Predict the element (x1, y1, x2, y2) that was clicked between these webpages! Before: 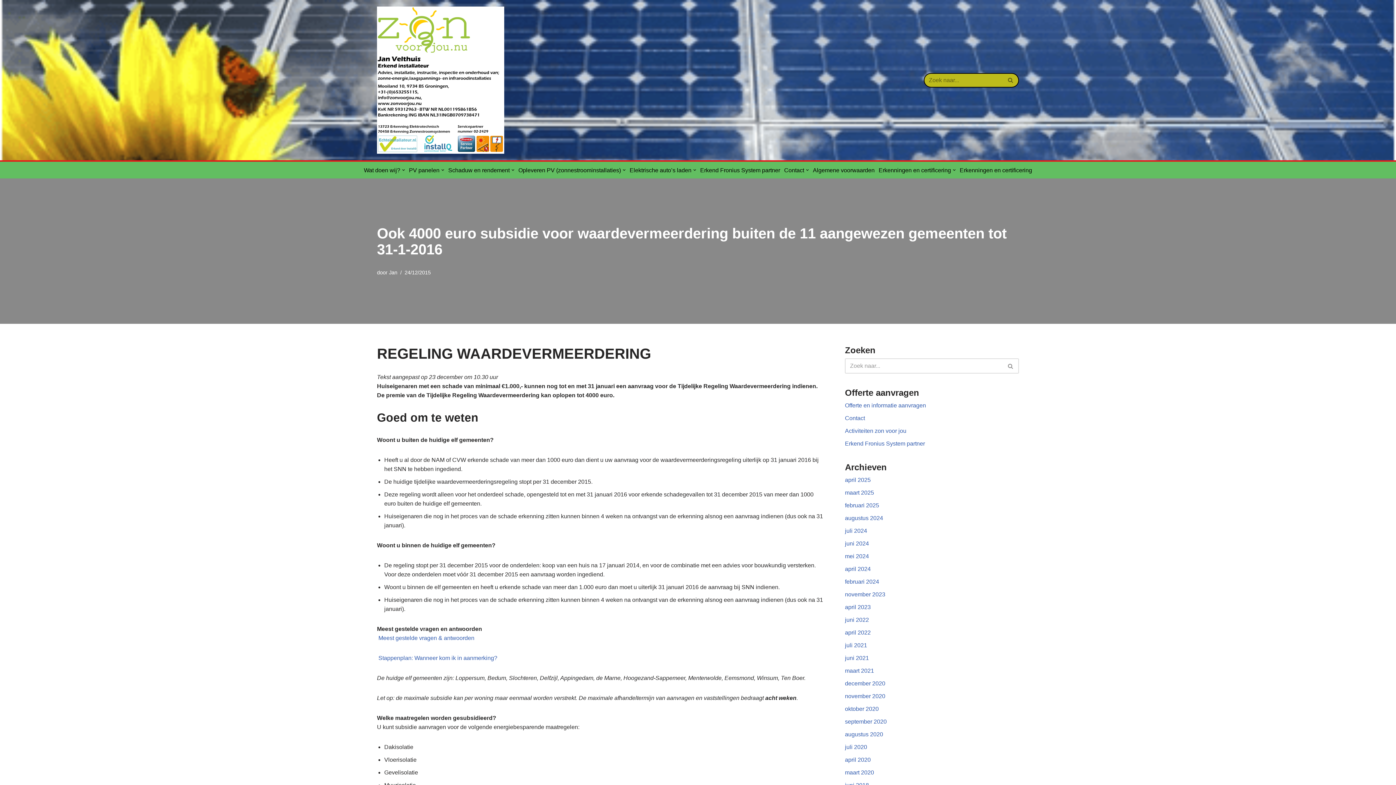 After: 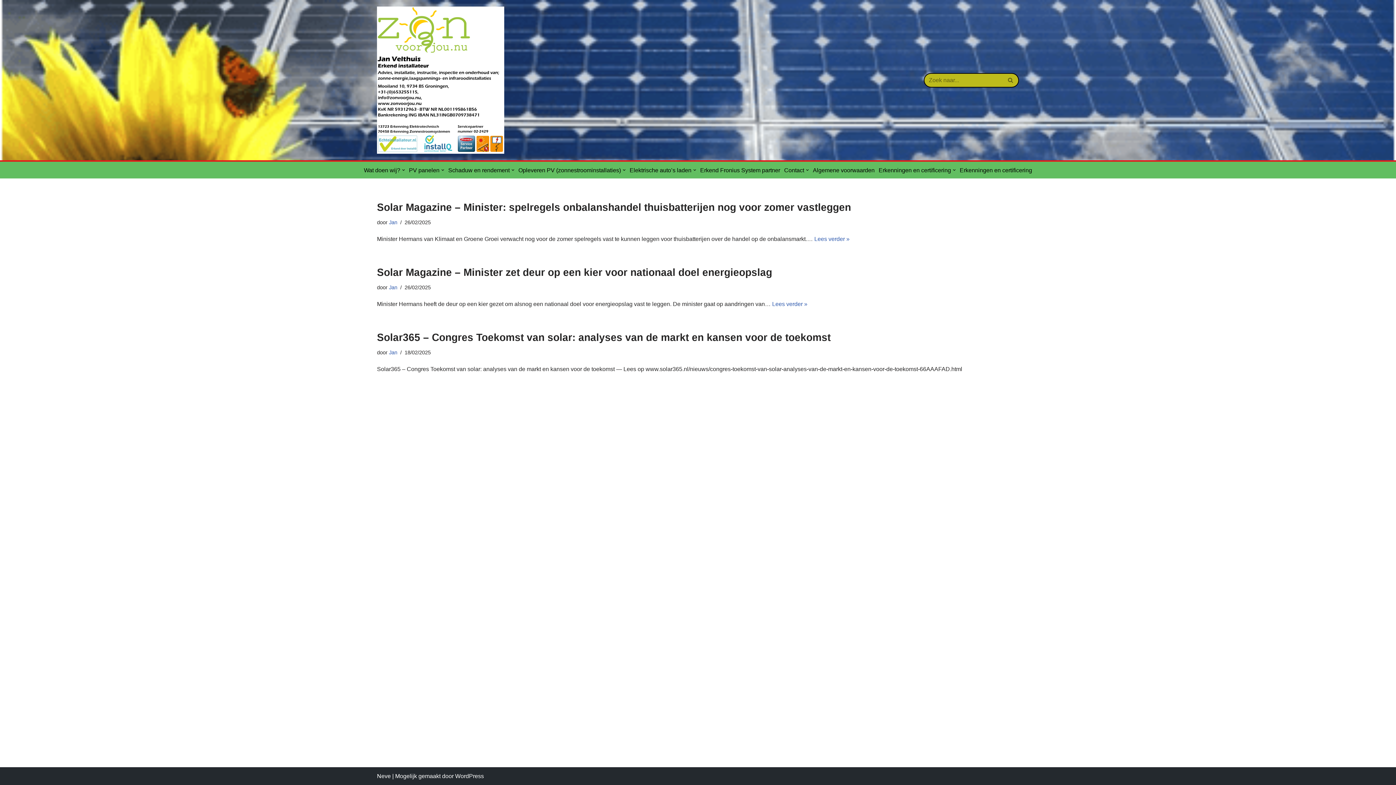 Action: bbox: (845, 502, 879, 508) label: februari 2025